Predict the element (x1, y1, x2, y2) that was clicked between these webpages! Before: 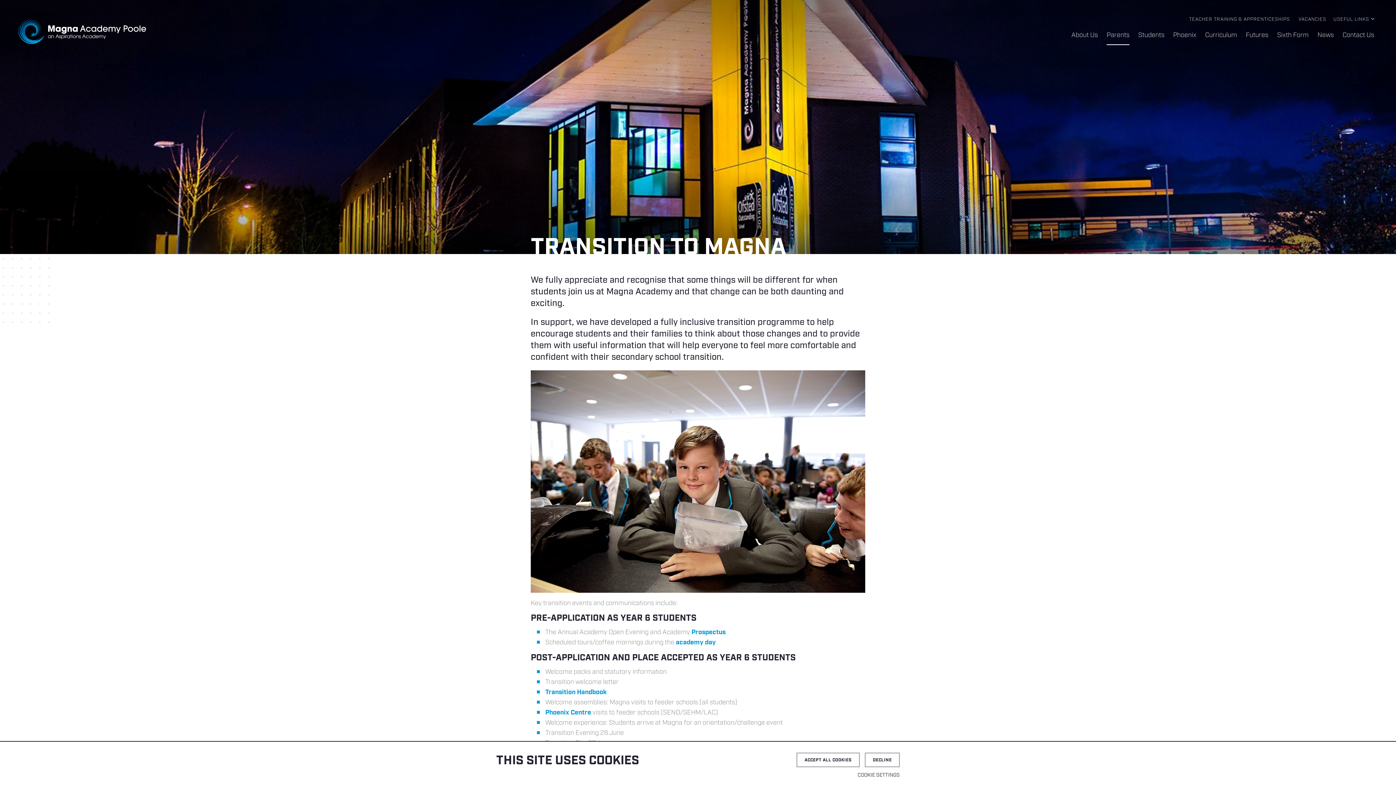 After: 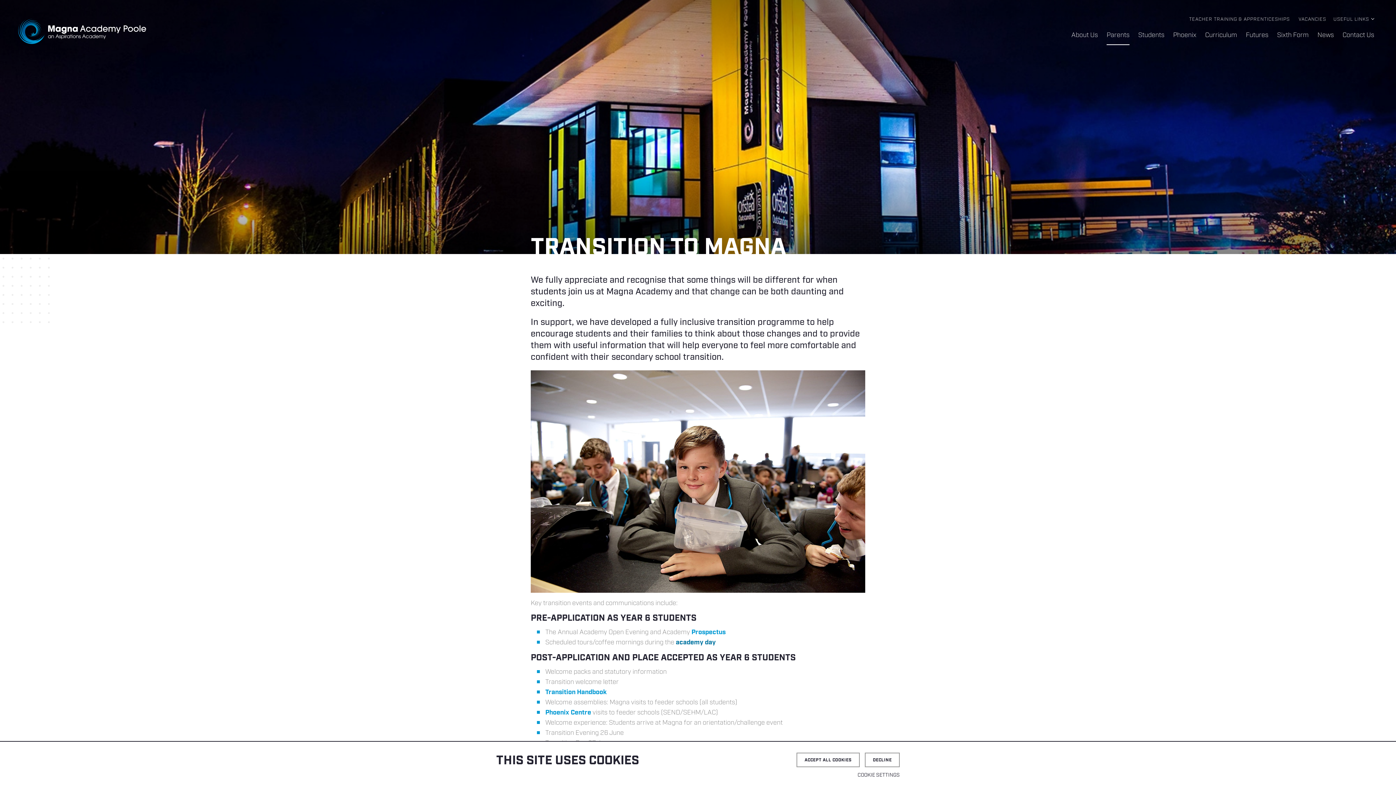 Action: label: academy day bbox: (676, 638, 716, 647)